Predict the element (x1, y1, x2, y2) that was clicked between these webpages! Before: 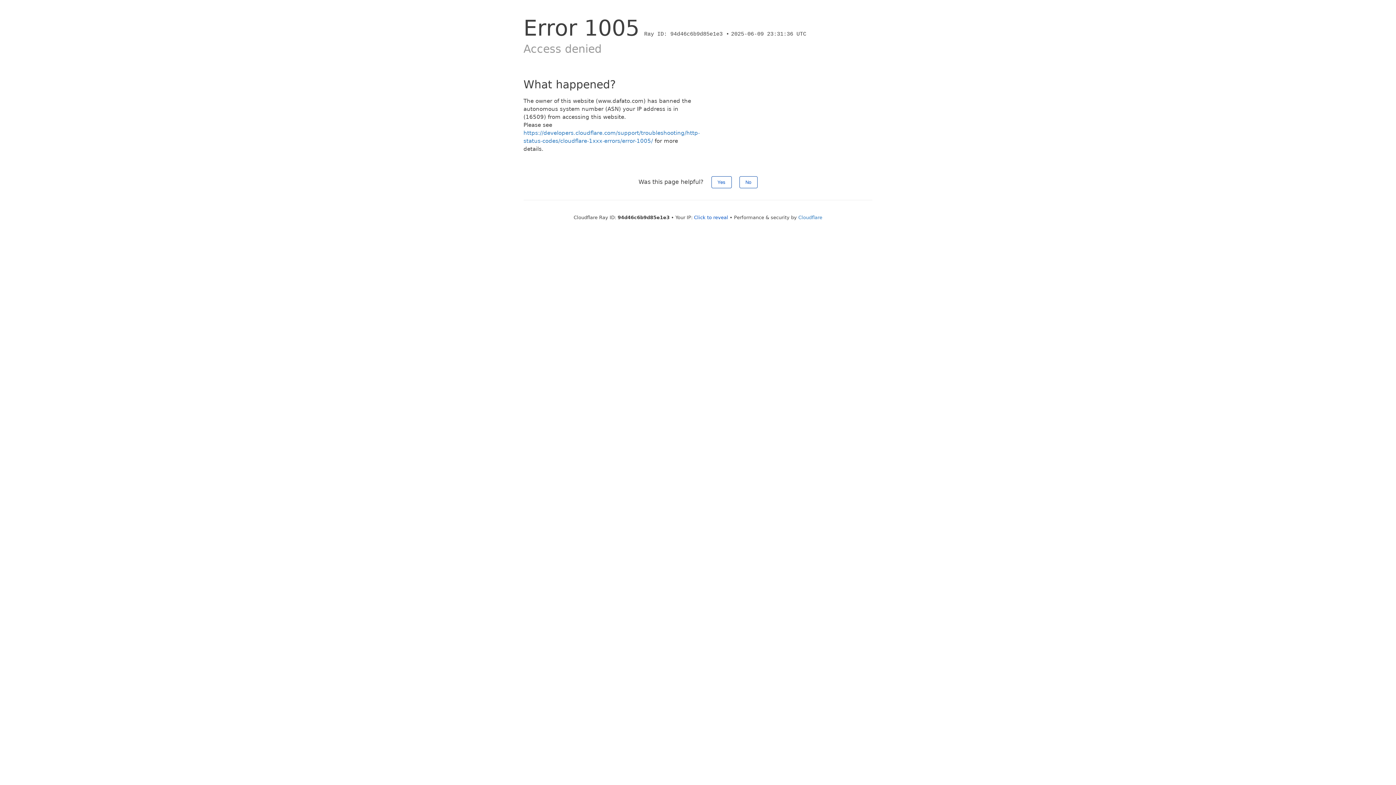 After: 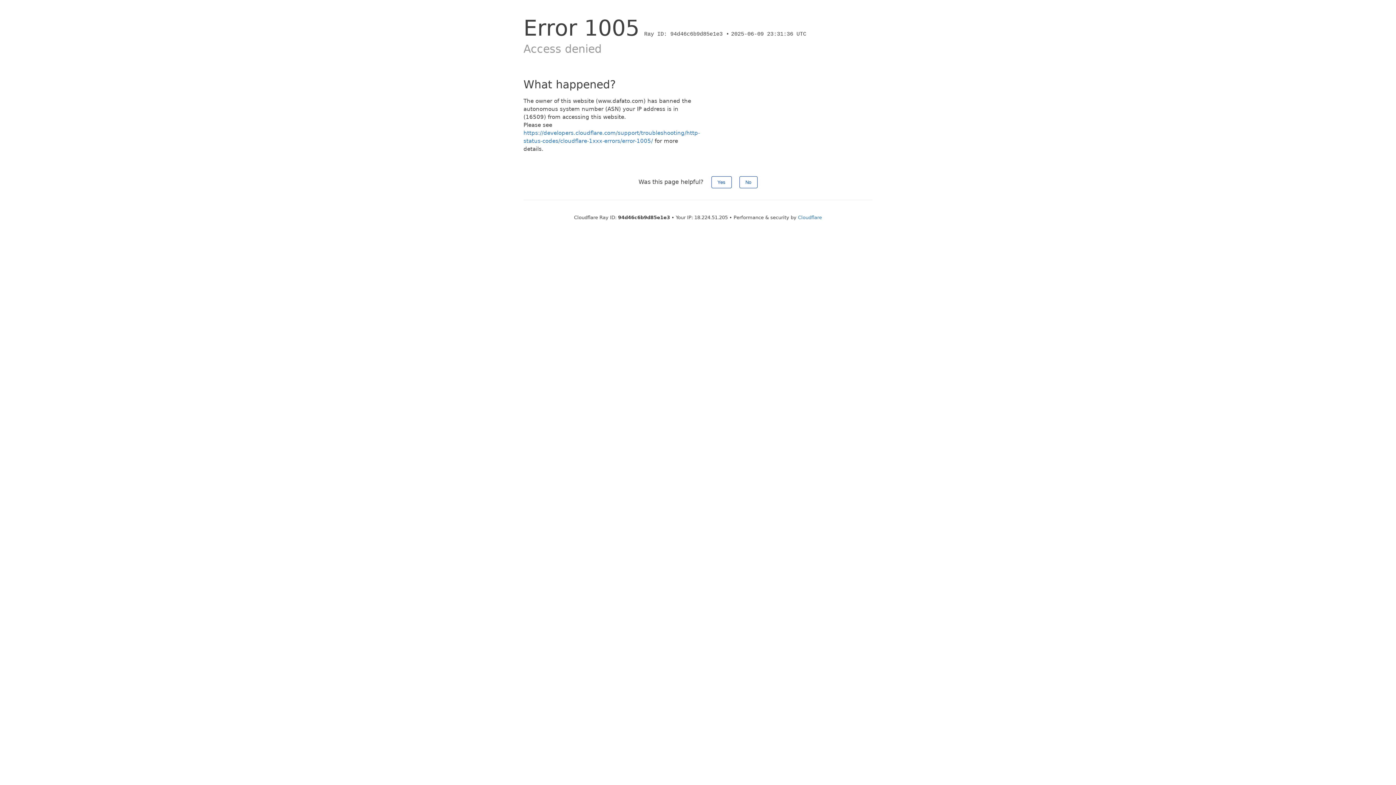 Action: bbox: (694, 214, 728, 220) label: Click to reveal